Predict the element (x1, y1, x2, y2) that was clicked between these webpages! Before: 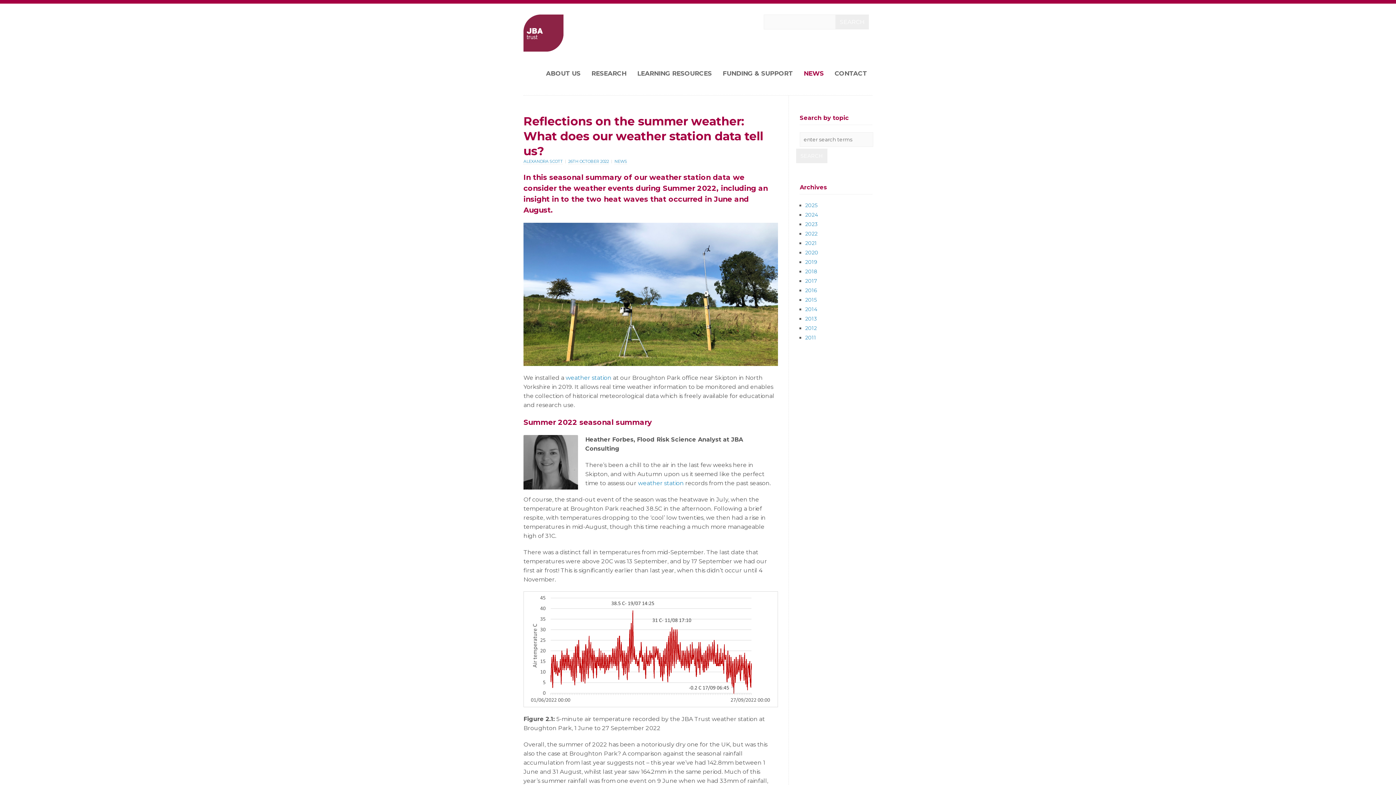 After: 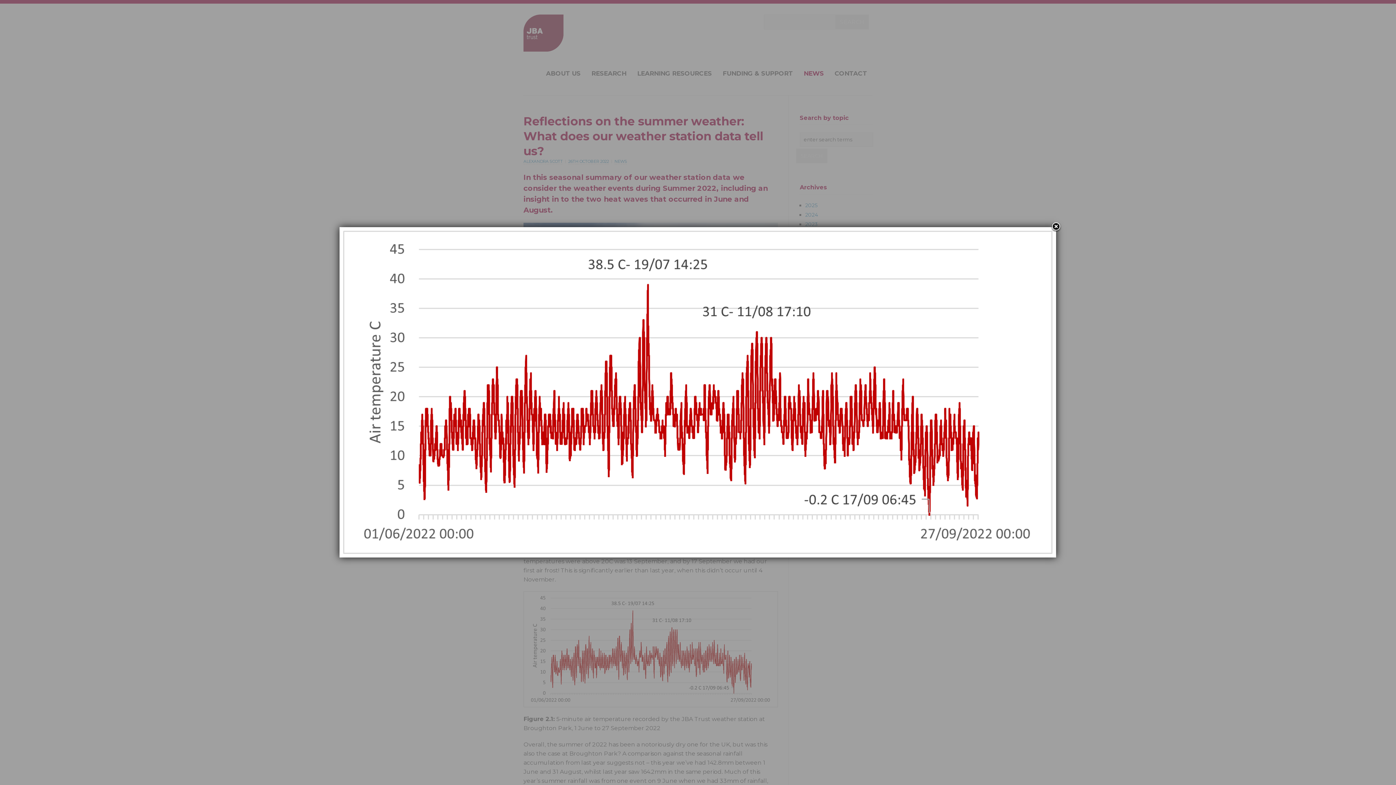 Action: bbox: (523, 591, 778, 707)